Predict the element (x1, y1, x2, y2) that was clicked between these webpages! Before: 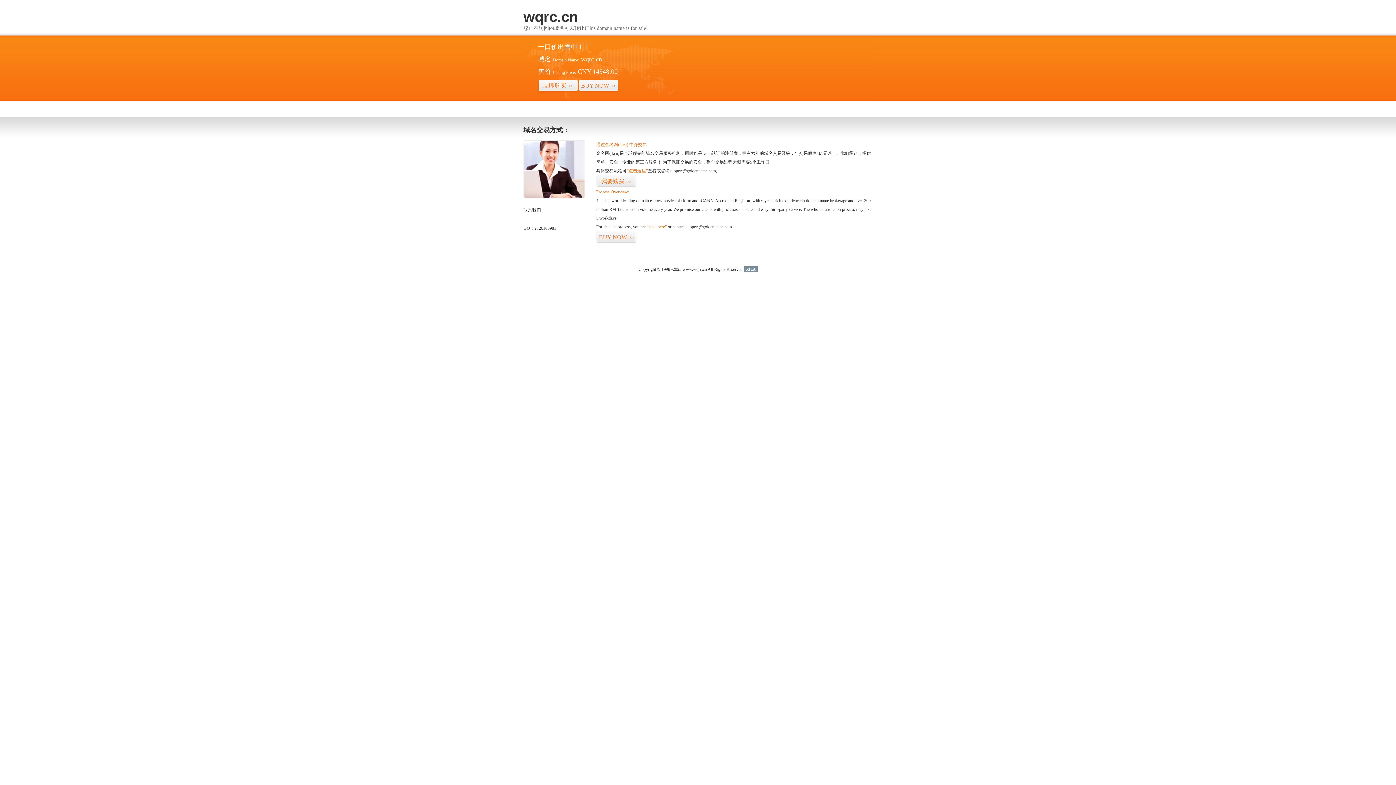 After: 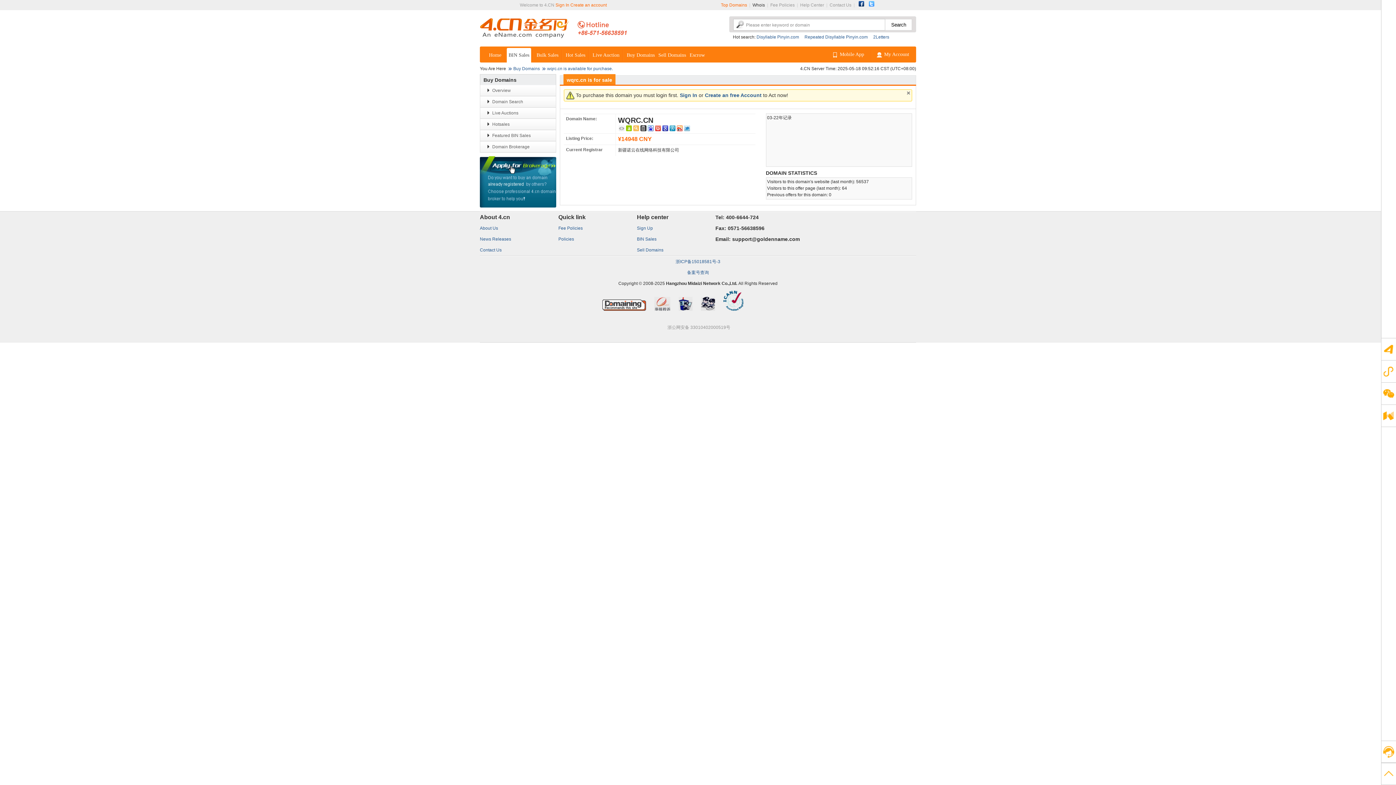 Action: bbox: (647, 224, 666, 229) label: “visit here”